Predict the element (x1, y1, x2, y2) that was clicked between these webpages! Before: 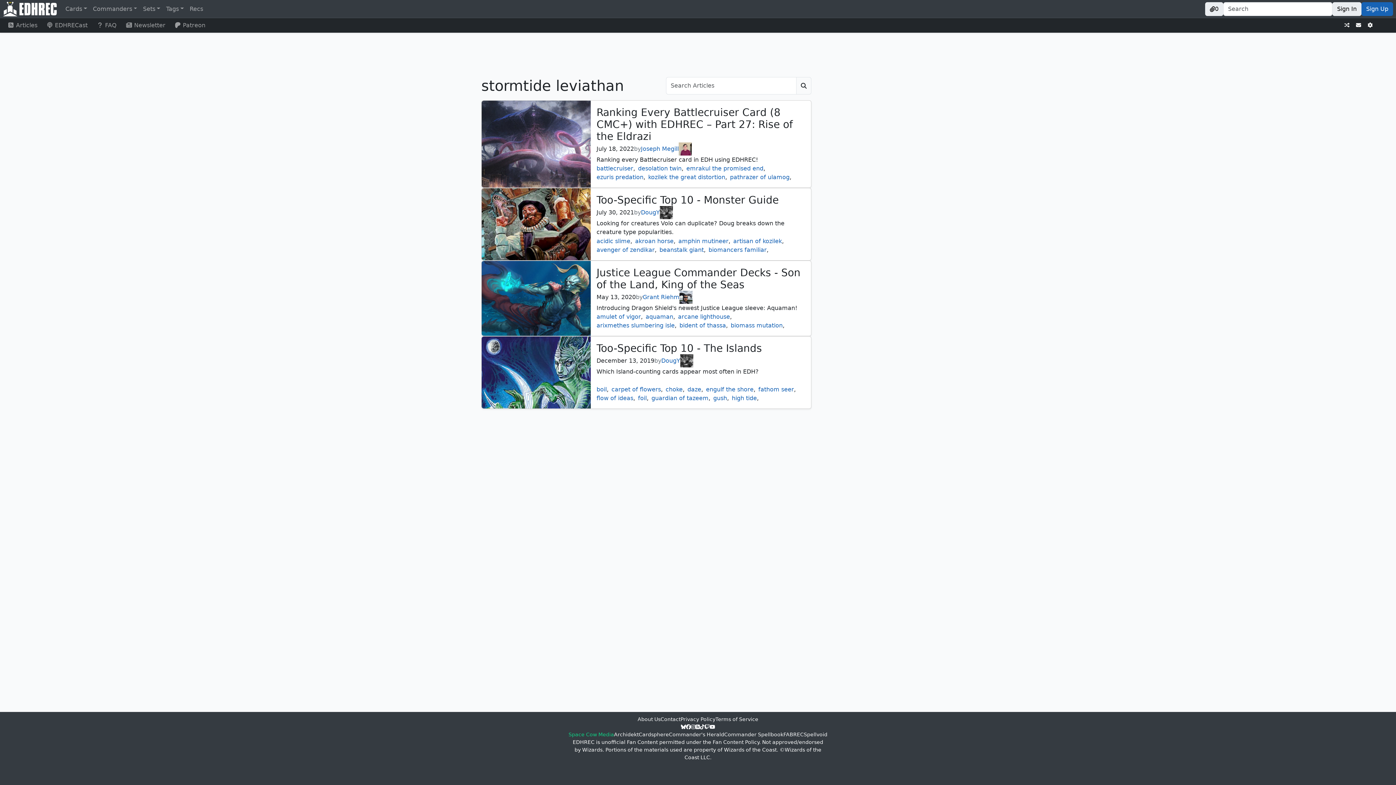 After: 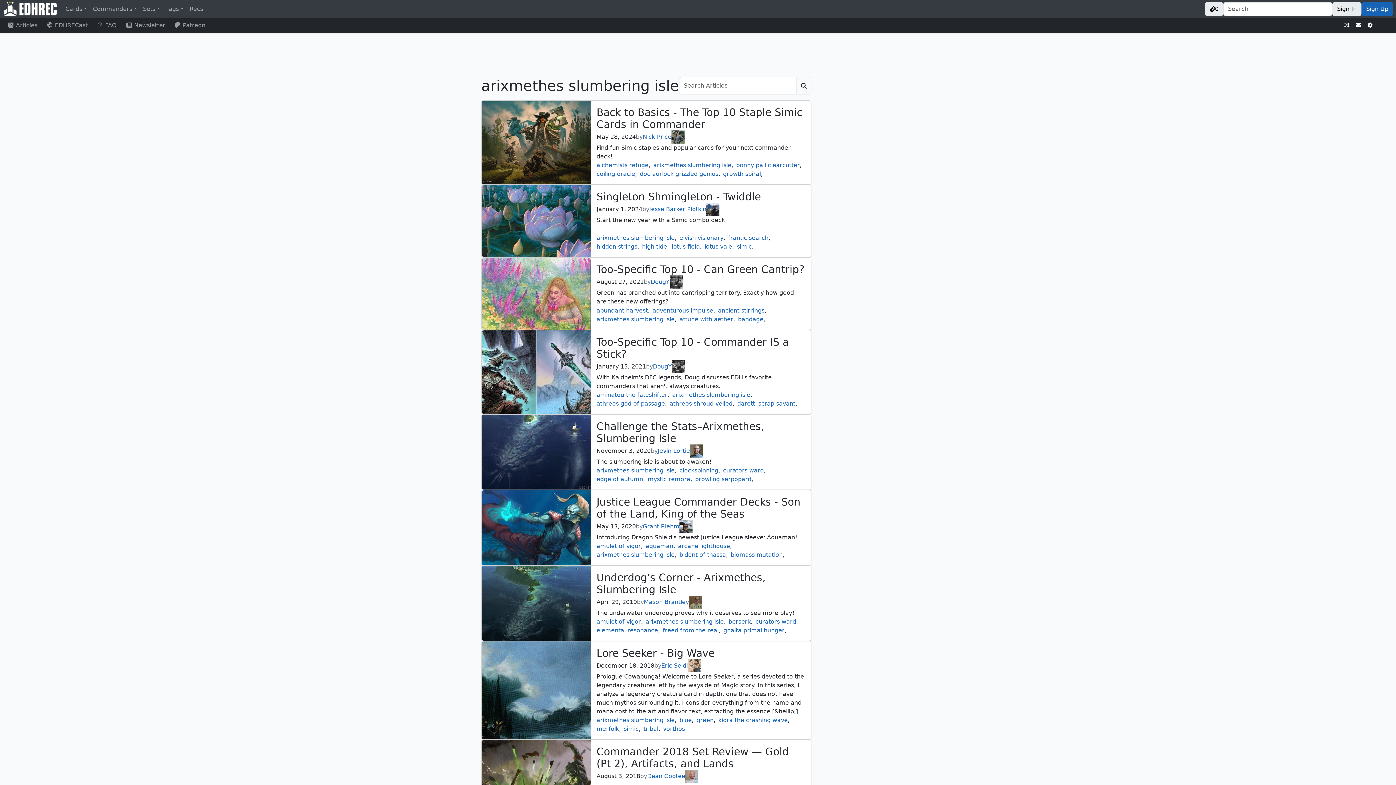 Action: label: arixmethes slumbering isle bbox: (596, 322, 674, 329)